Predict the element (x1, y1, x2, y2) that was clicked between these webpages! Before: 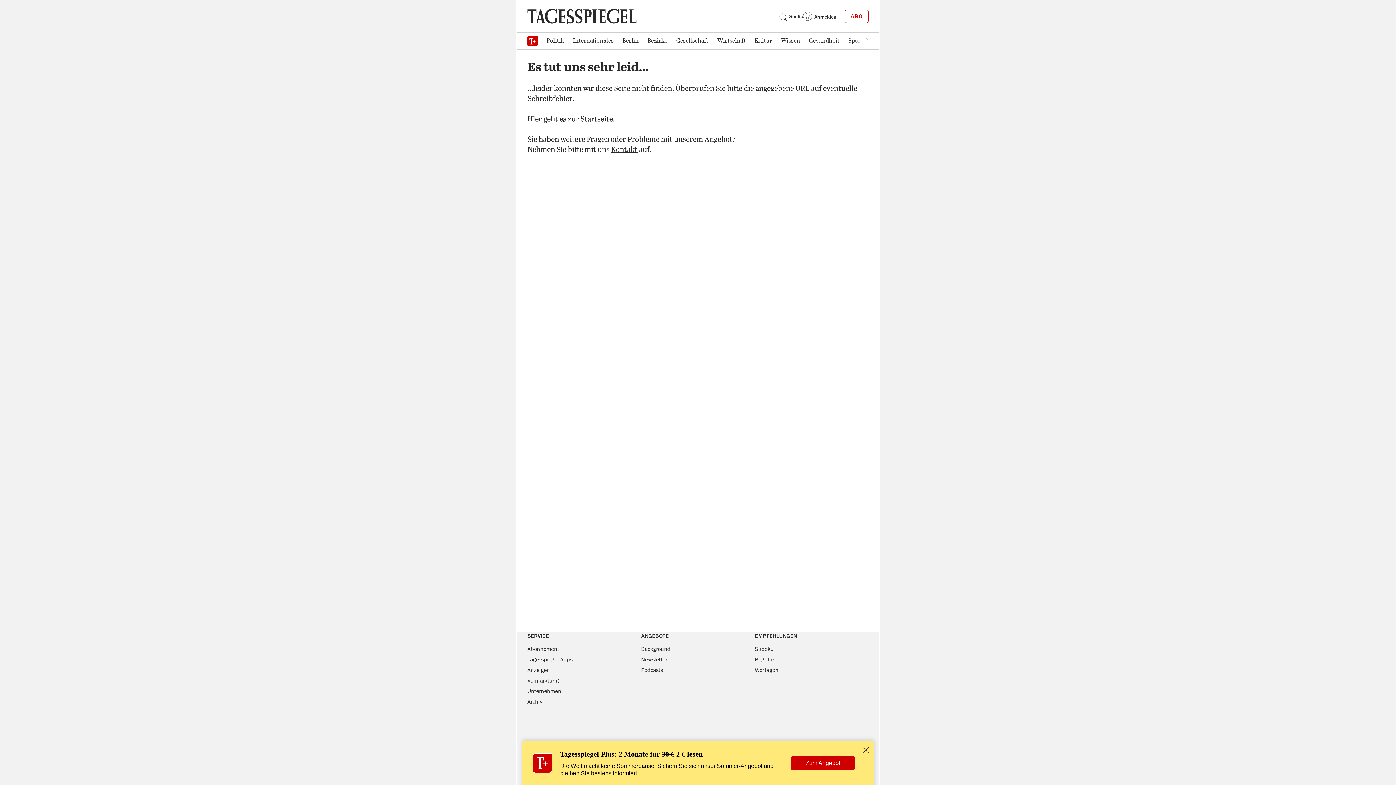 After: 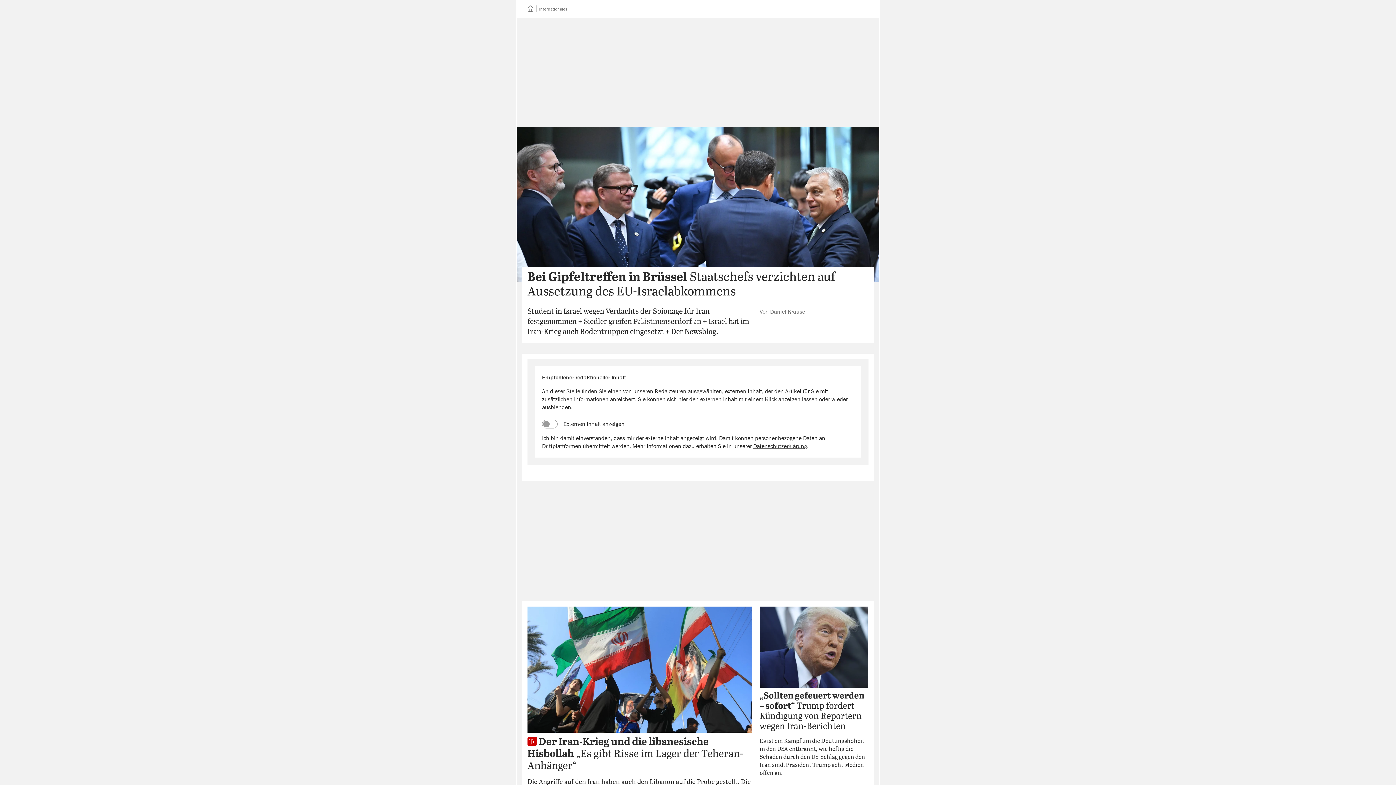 Action: label: Internationales bbox: (568, 33, 618, 48)